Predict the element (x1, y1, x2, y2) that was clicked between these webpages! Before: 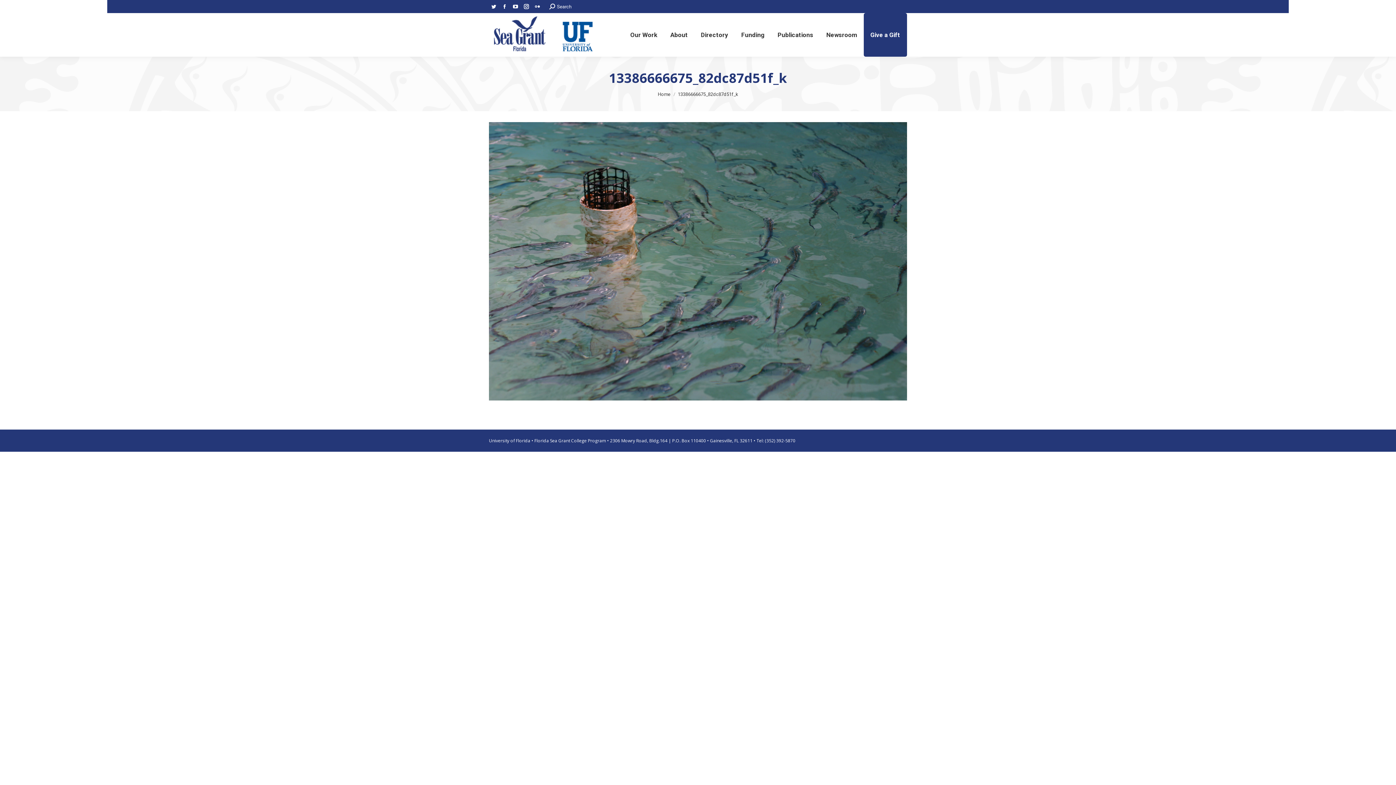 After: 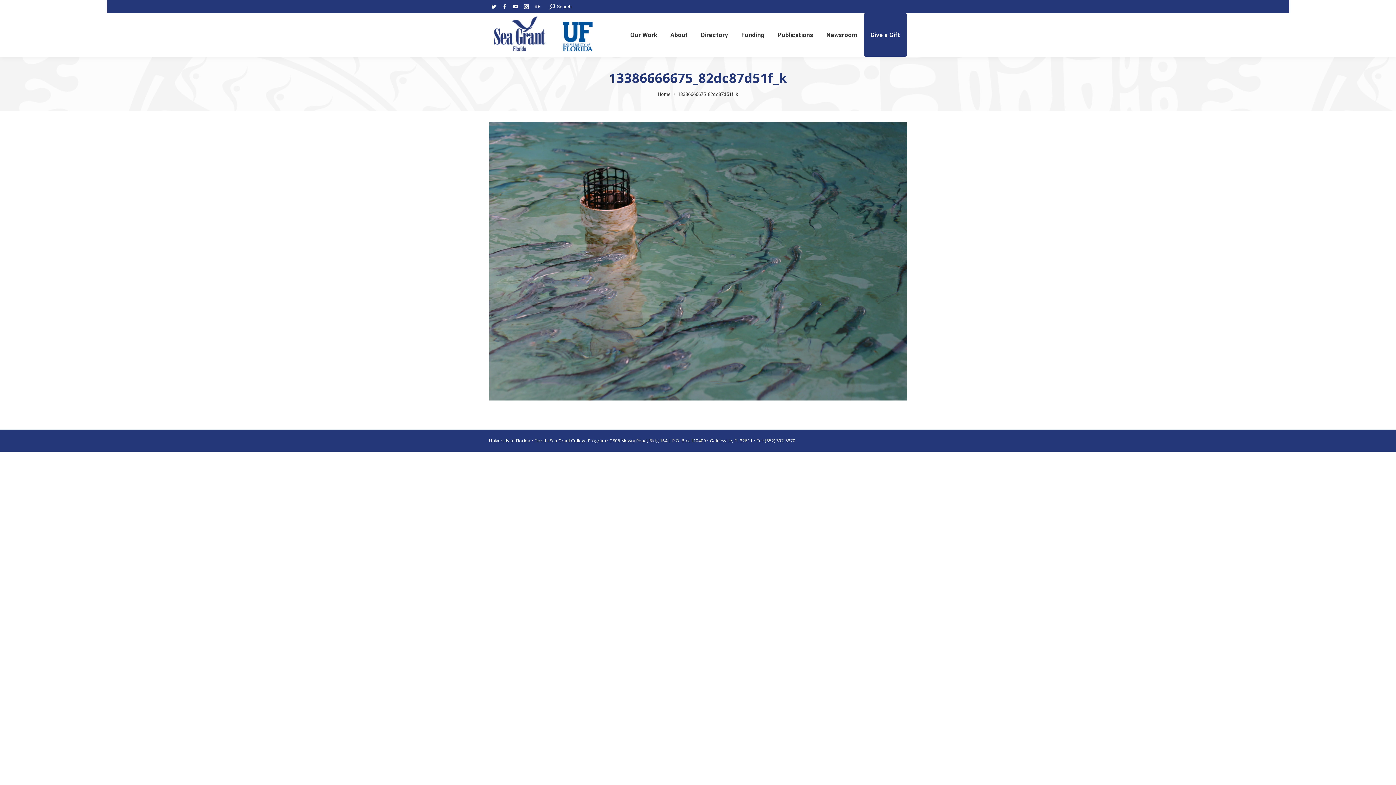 Action: label: Twitter page opens in new window bbox: (489, 1, 498, 11)